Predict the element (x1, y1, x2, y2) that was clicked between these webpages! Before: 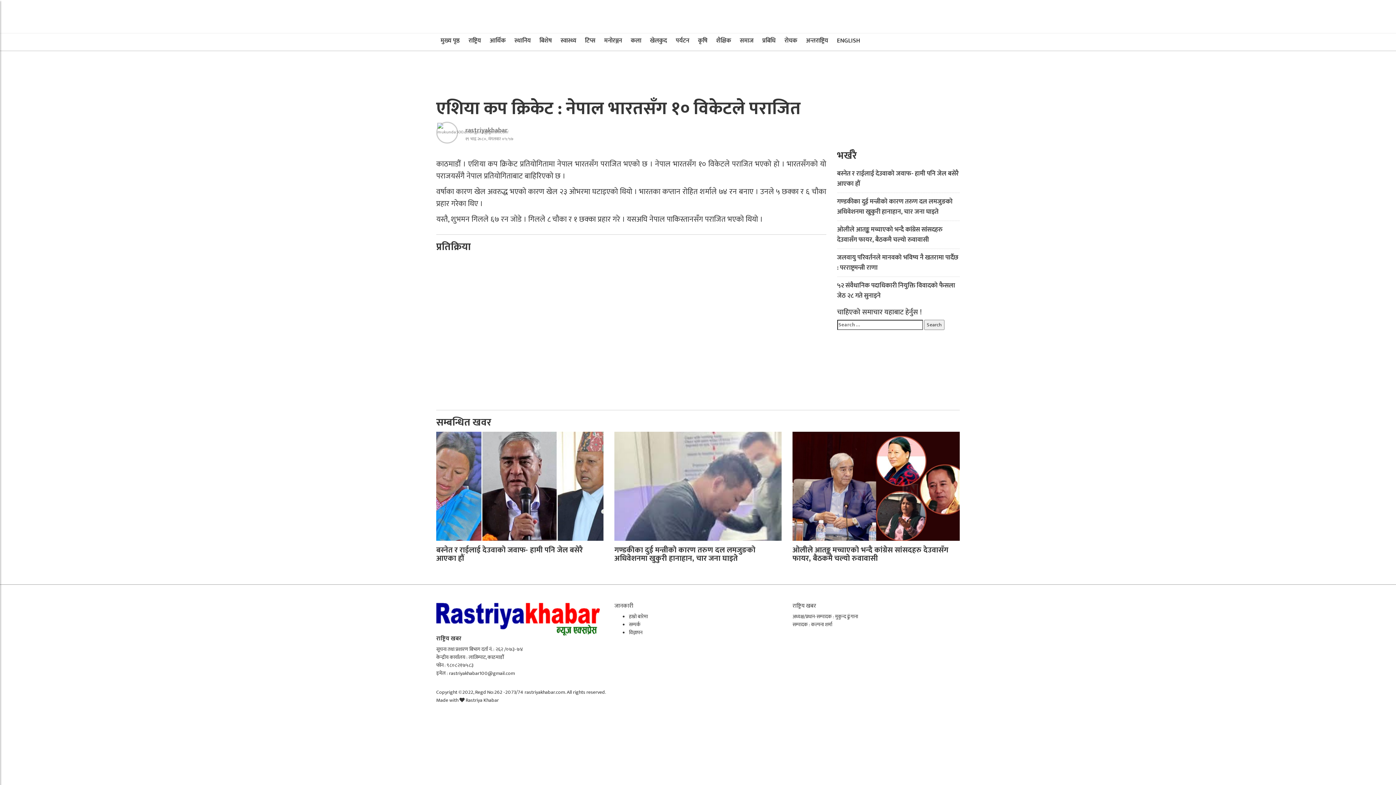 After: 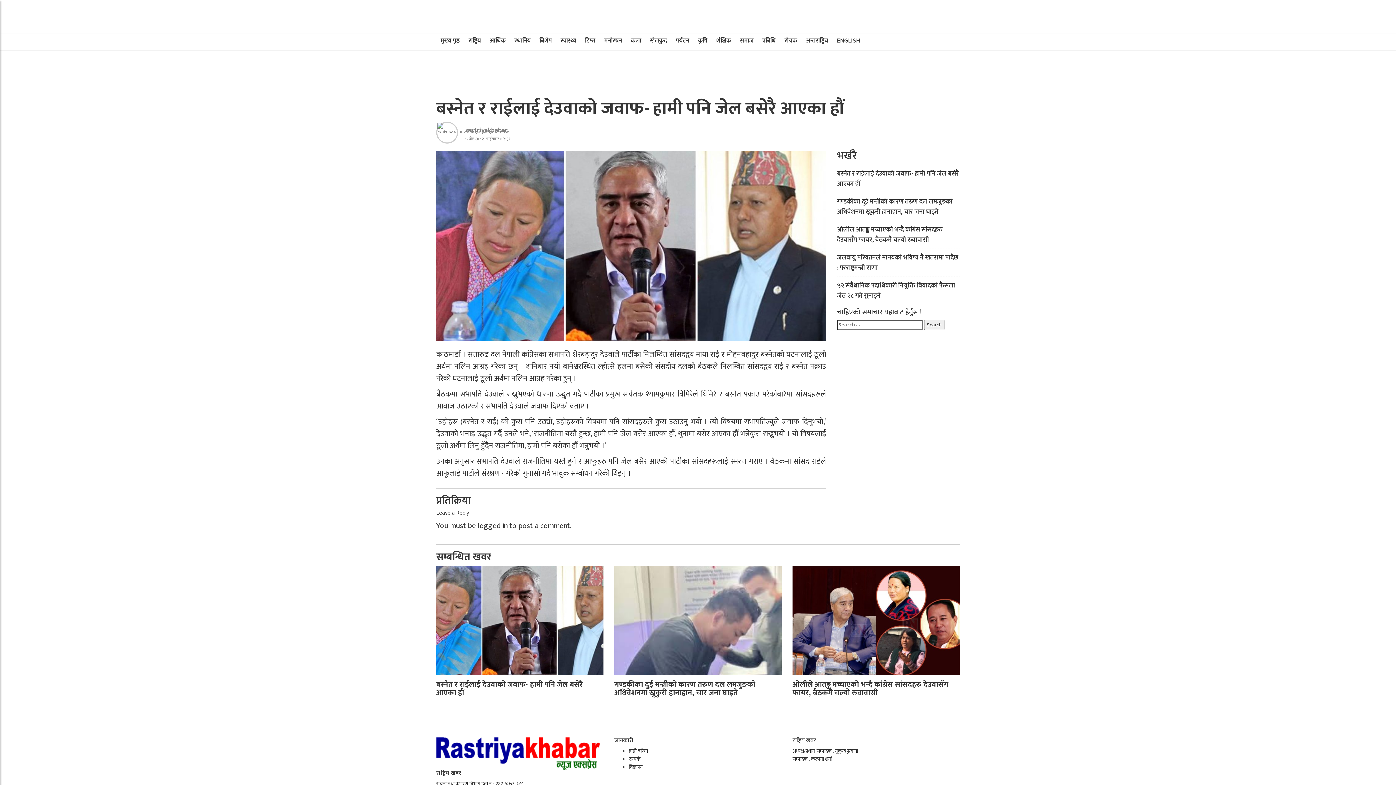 Action: bbox: (837, 168, 959, 189) label: बस्नेत र राईलाई देउवाको जवाफ- हामी पनि जेल बसेरै आएका हौं